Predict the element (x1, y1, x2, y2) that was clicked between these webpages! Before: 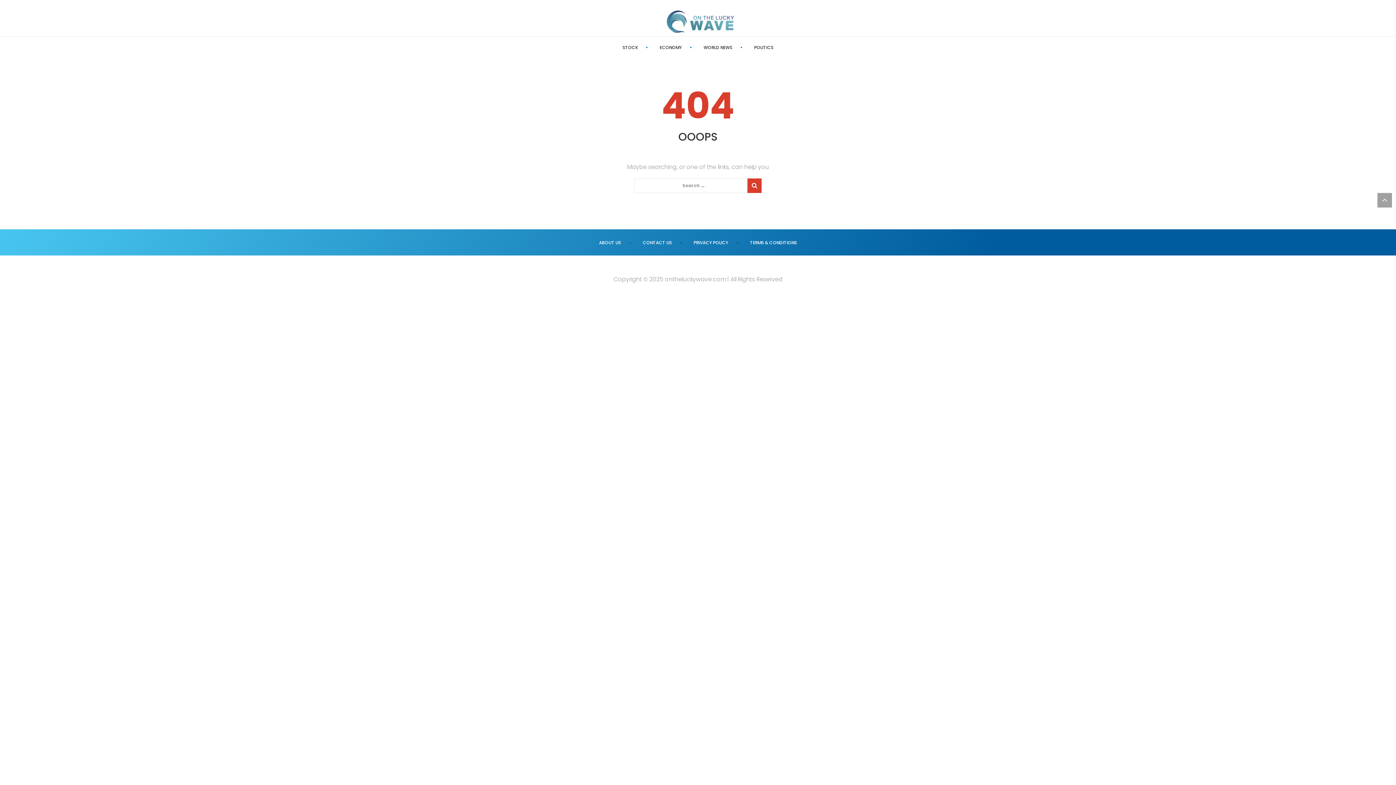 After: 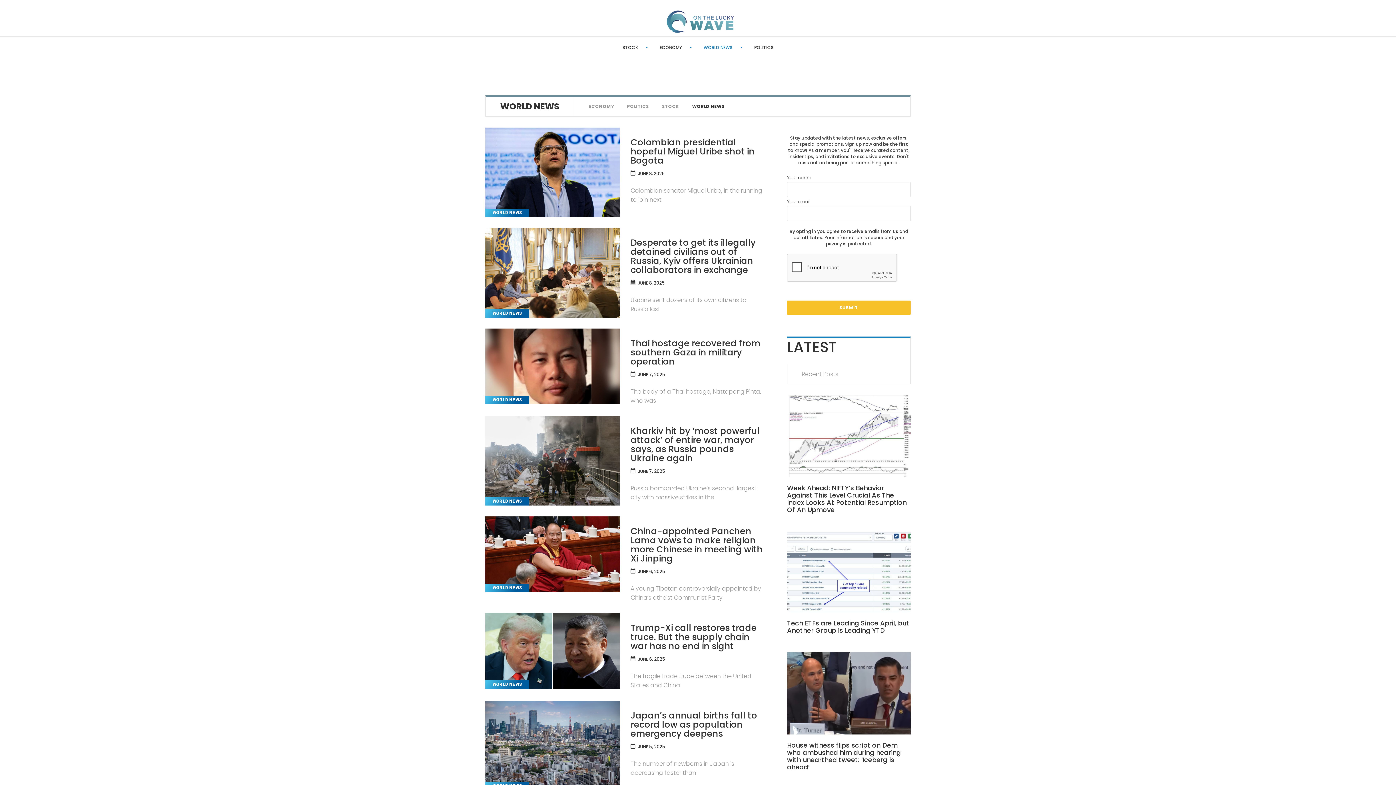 Action: bbox: (703, 44, 732, 50) label: WORLD NEWS